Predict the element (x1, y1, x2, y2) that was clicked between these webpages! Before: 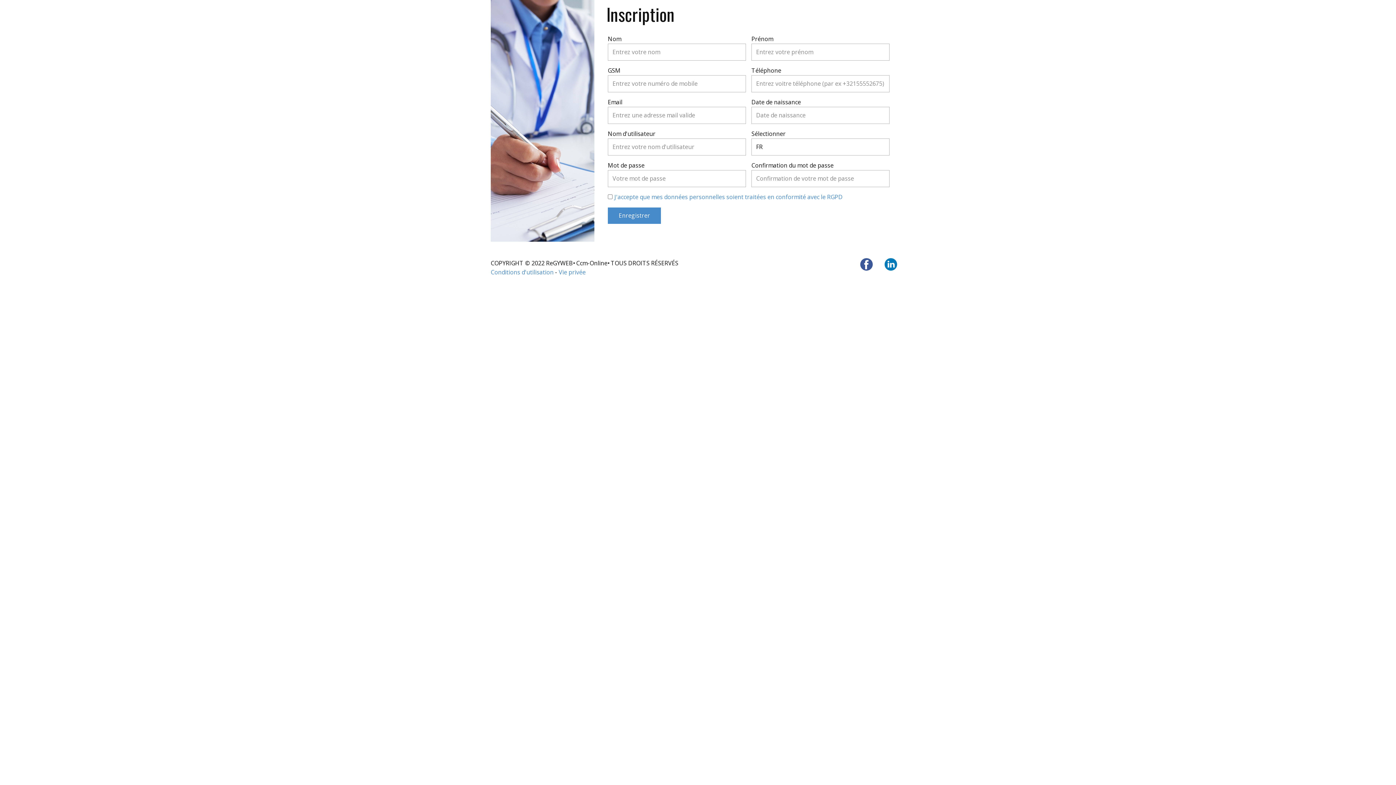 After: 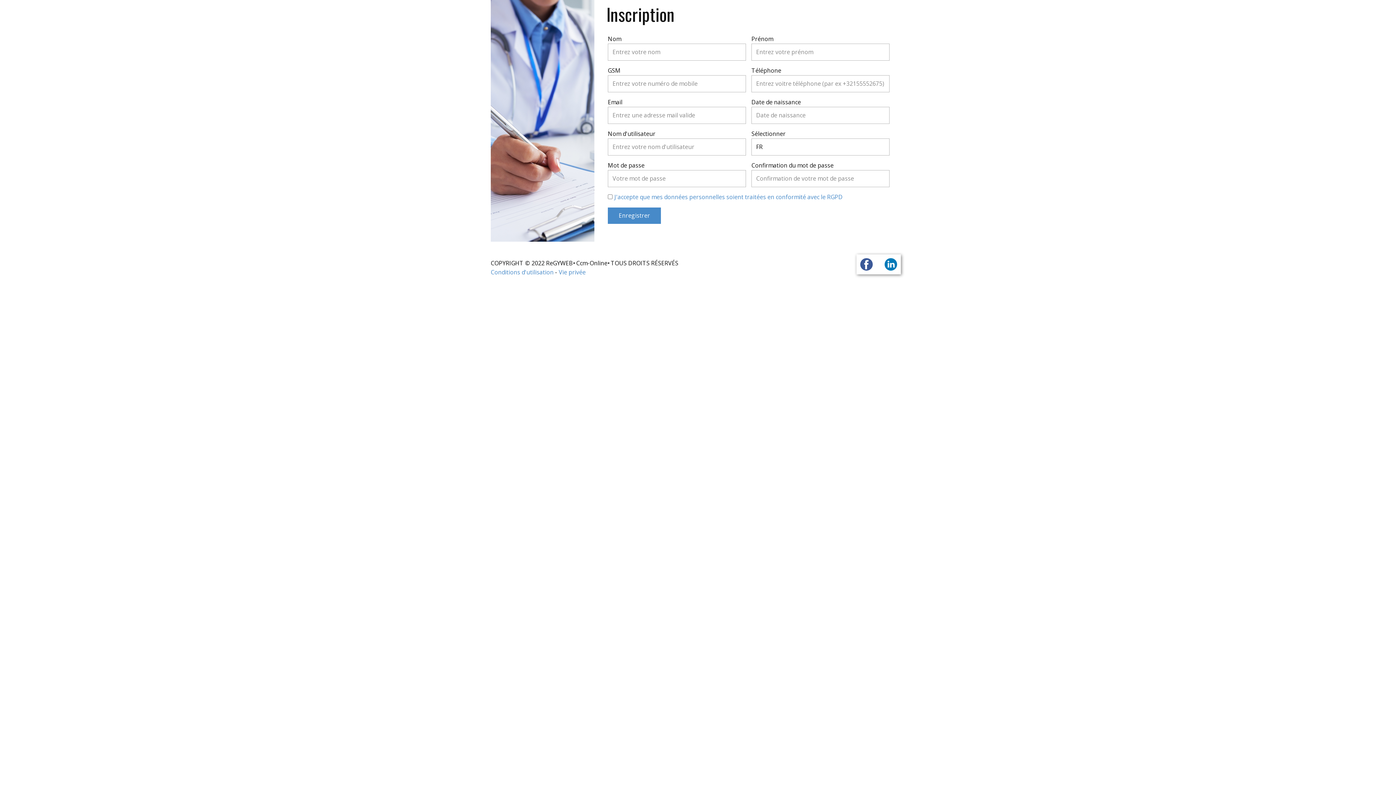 Action: bbox: (856, 254, 876, 274)